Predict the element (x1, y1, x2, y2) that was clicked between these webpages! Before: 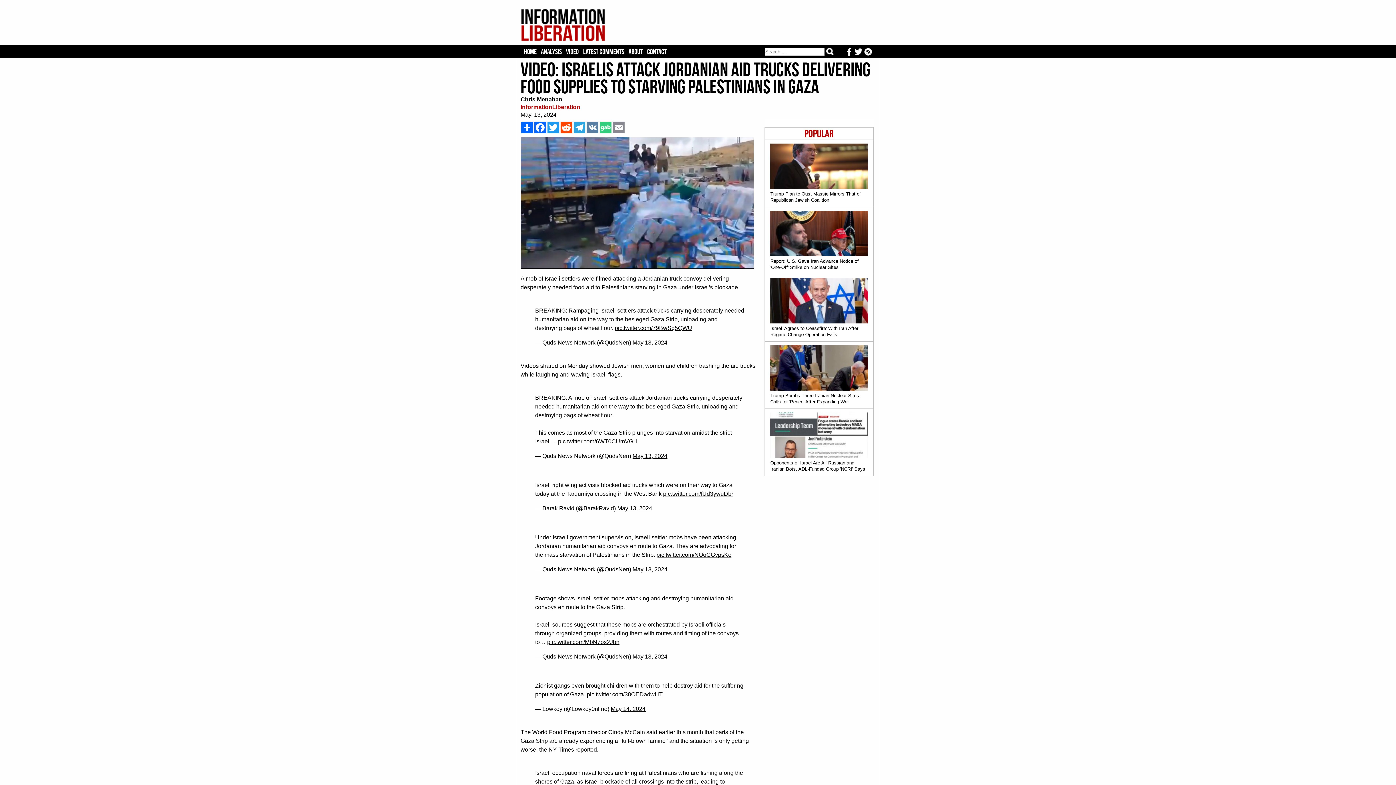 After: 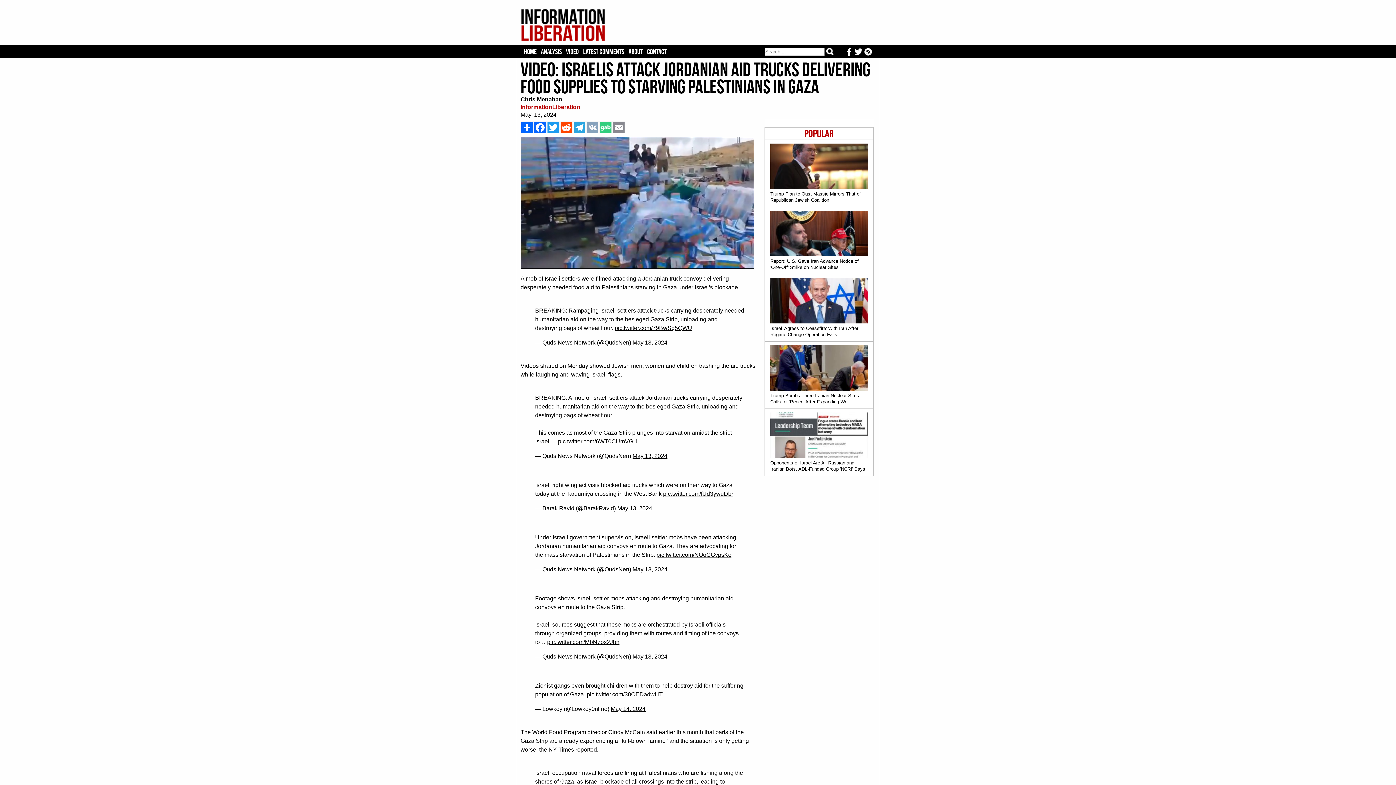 Action: label: VK bbox: (586, 121, 599, 133)